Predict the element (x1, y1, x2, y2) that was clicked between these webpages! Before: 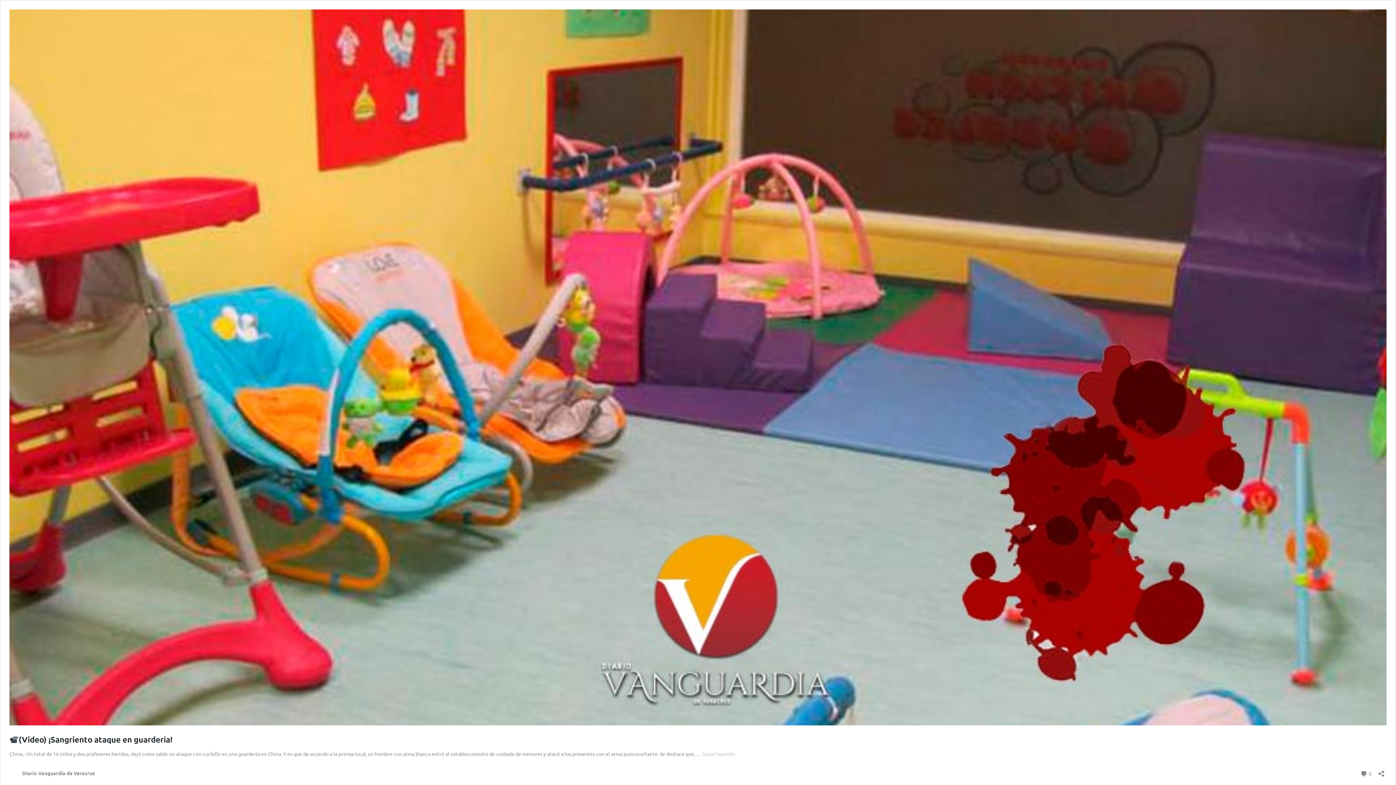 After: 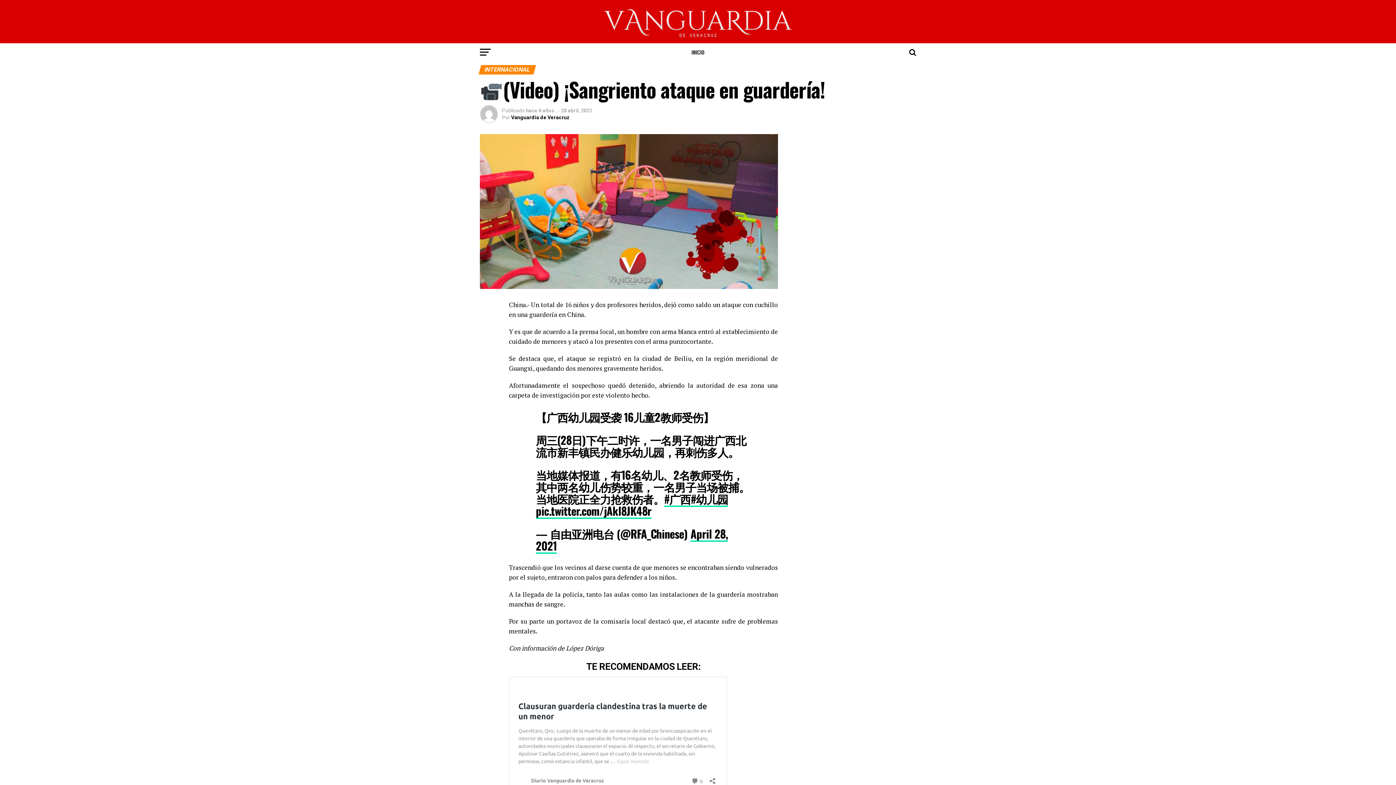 Action: label: (Video) ¡Sangriento ataque en guardería! bbox: (9, 734, 172, 744)